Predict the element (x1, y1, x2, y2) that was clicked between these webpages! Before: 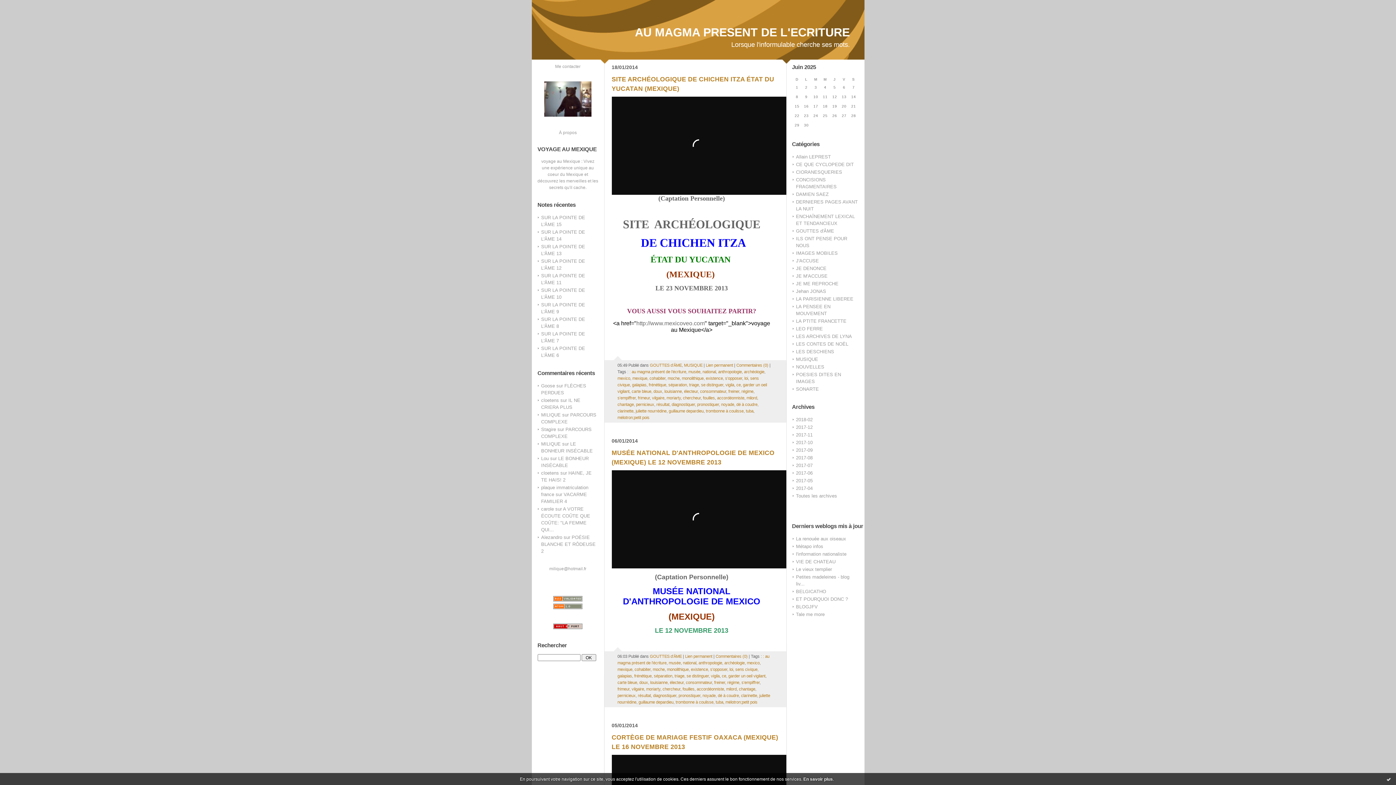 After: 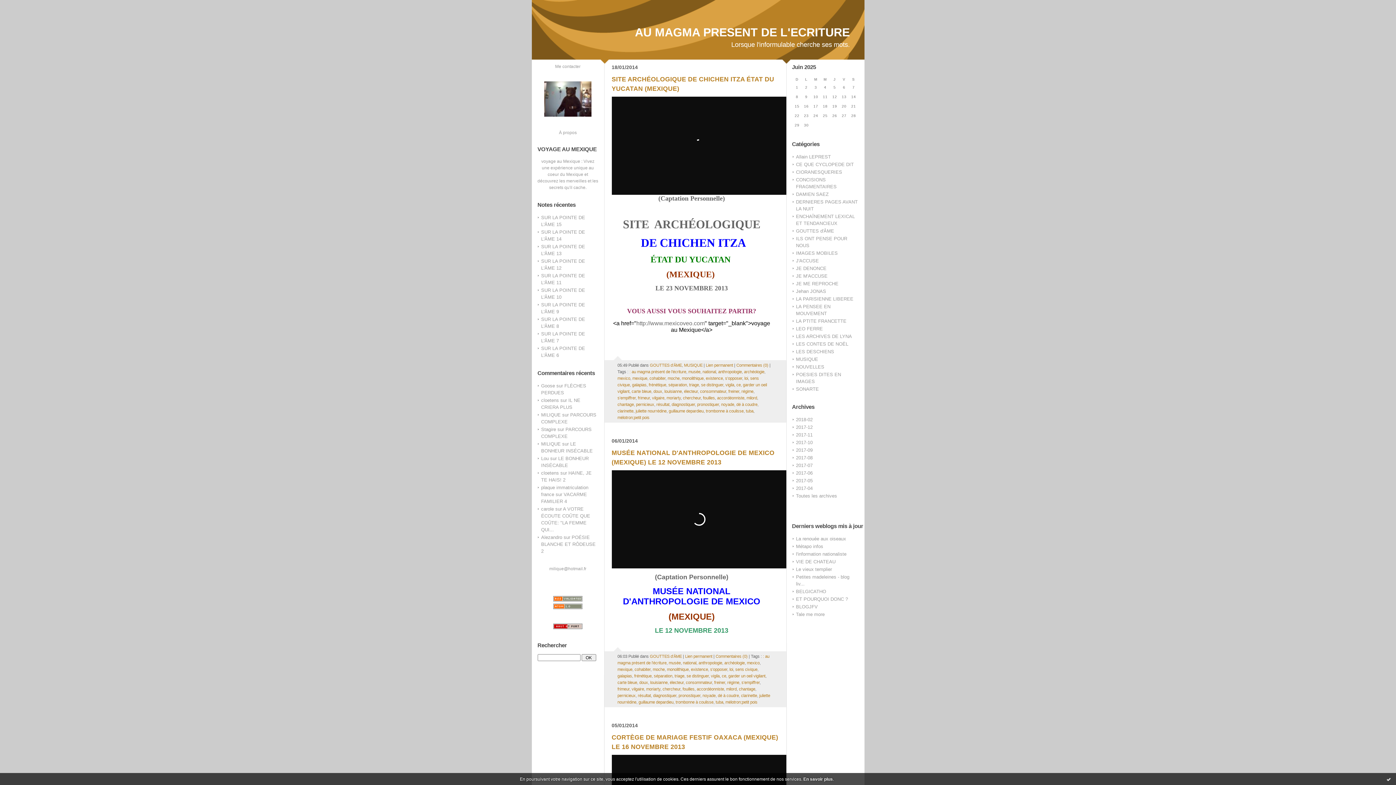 Action: bbox: (650, 680, 667, 685) label: louisianne